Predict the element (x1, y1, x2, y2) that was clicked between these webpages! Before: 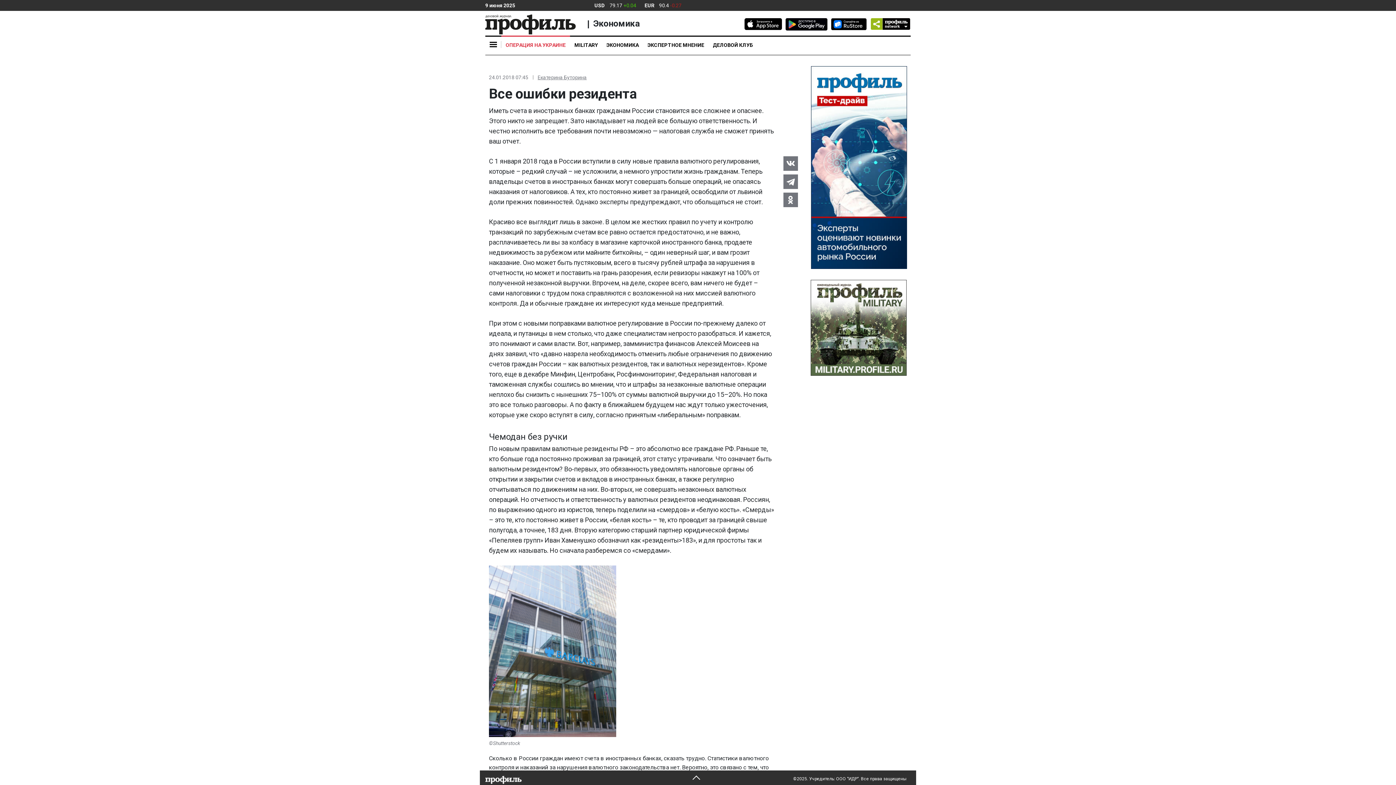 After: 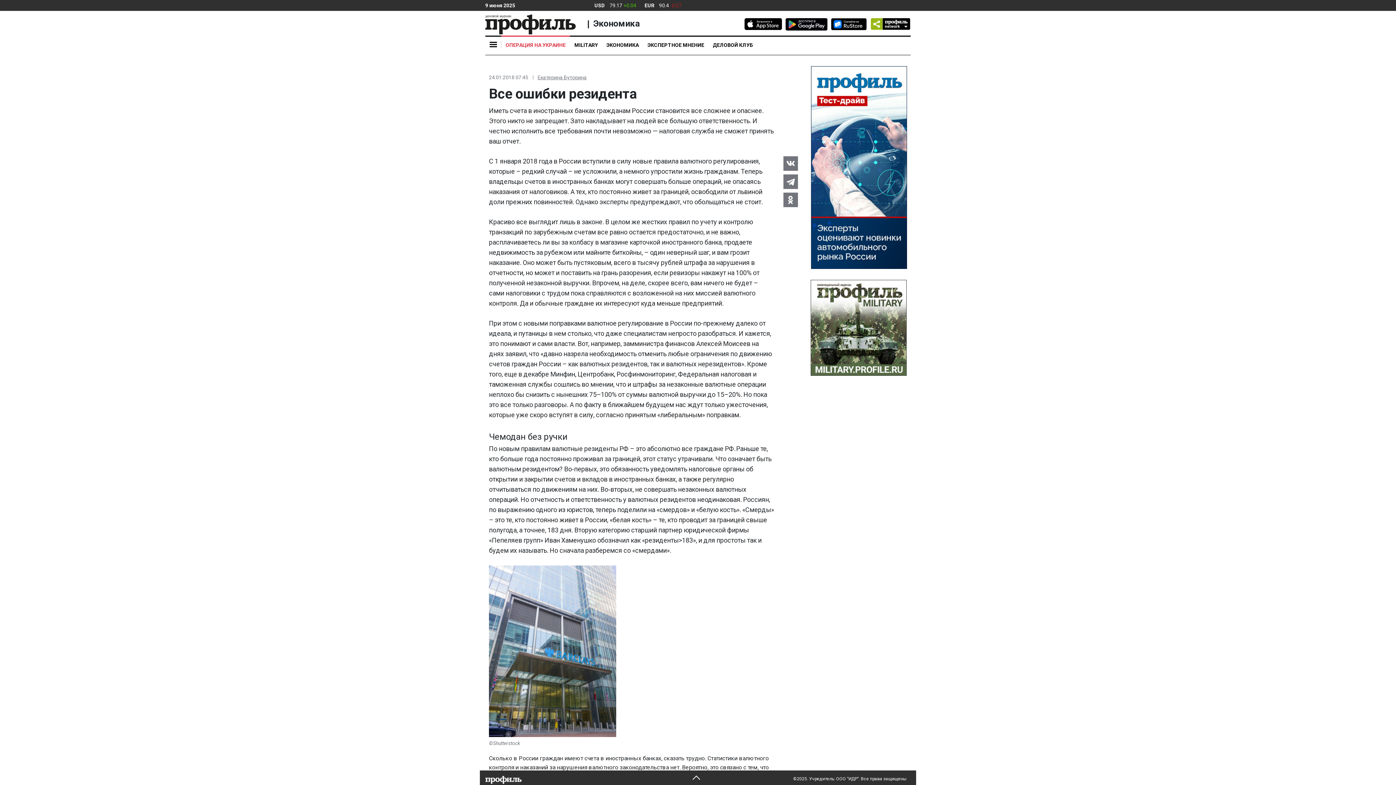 Action: bbox: (831, 18, 866, 30)